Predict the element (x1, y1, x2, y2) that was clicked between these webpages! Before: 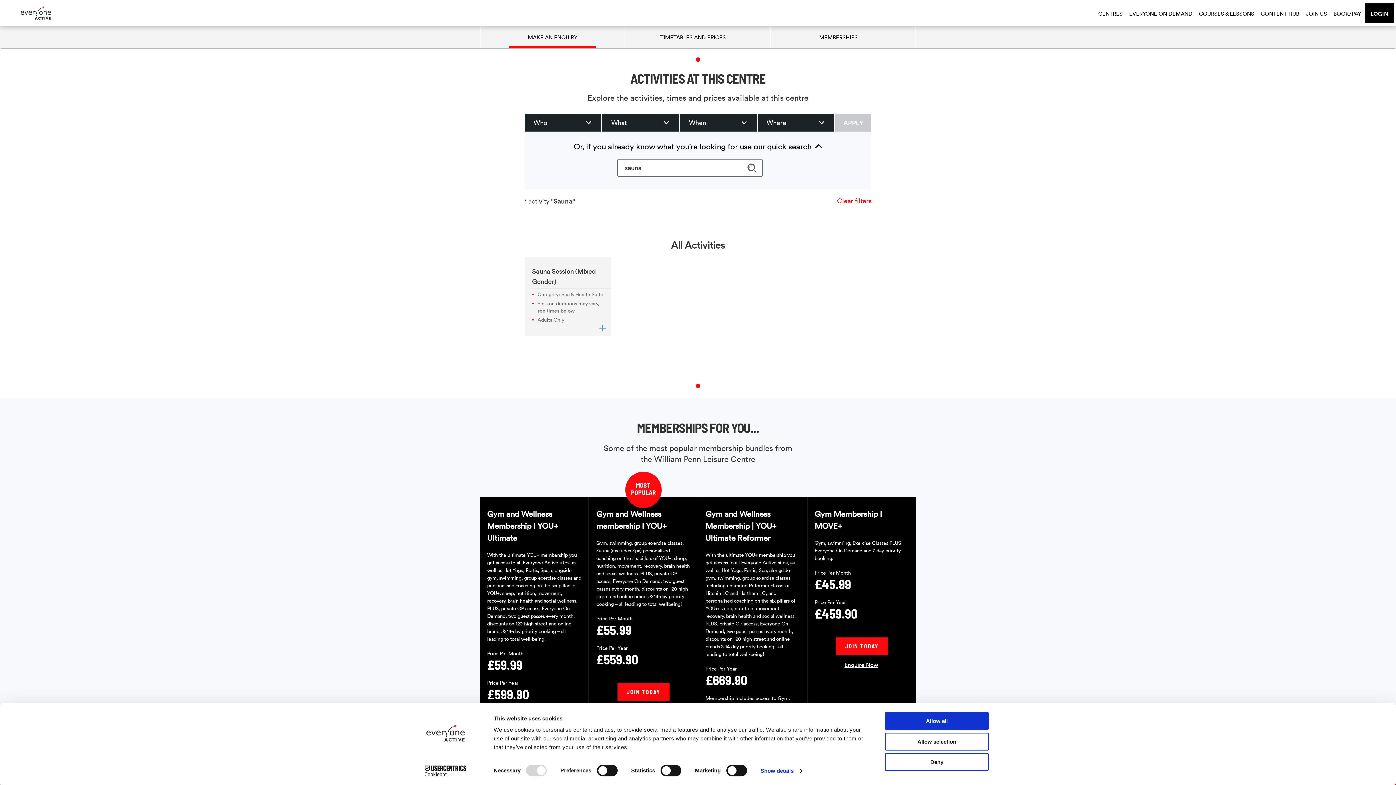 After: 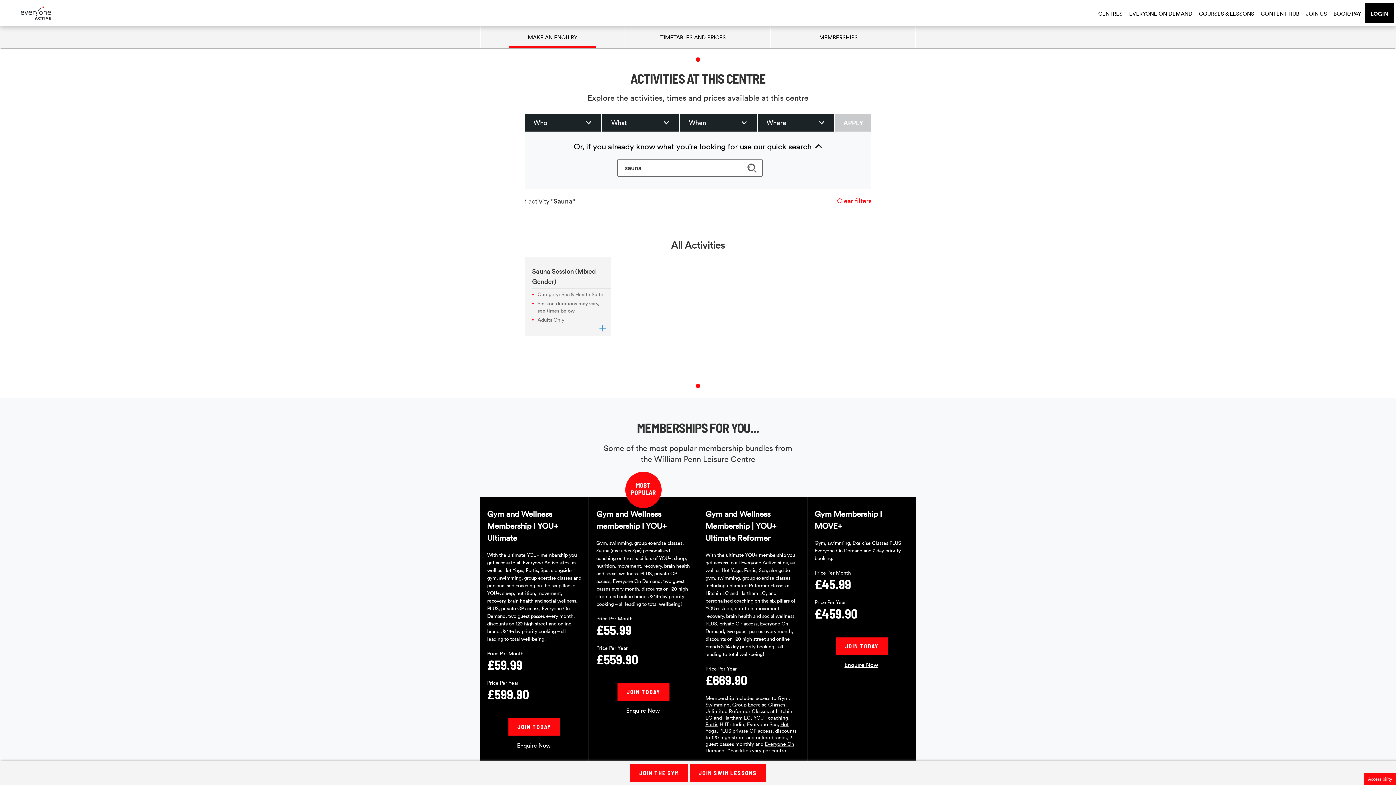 Action: label: Deny bbox: (885, 753, 989, 771)